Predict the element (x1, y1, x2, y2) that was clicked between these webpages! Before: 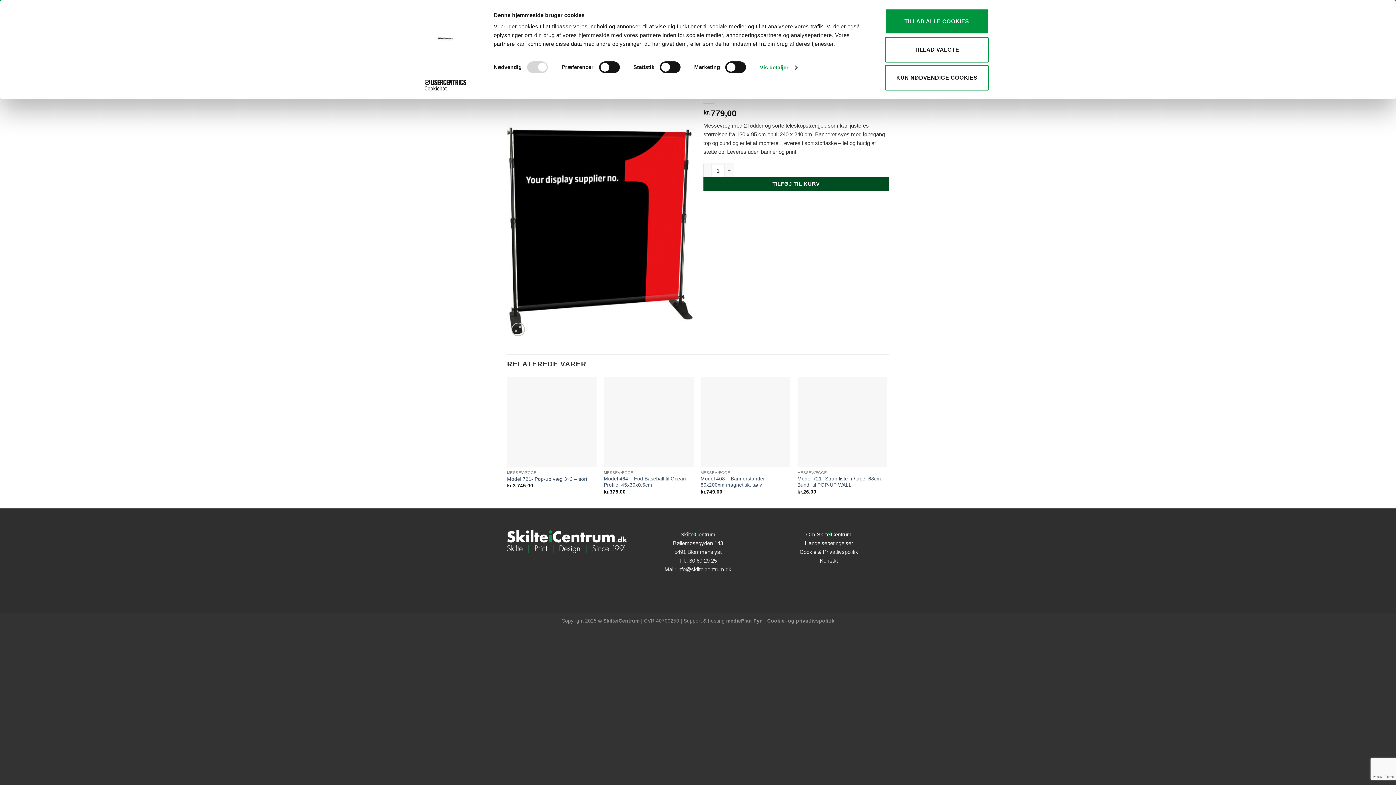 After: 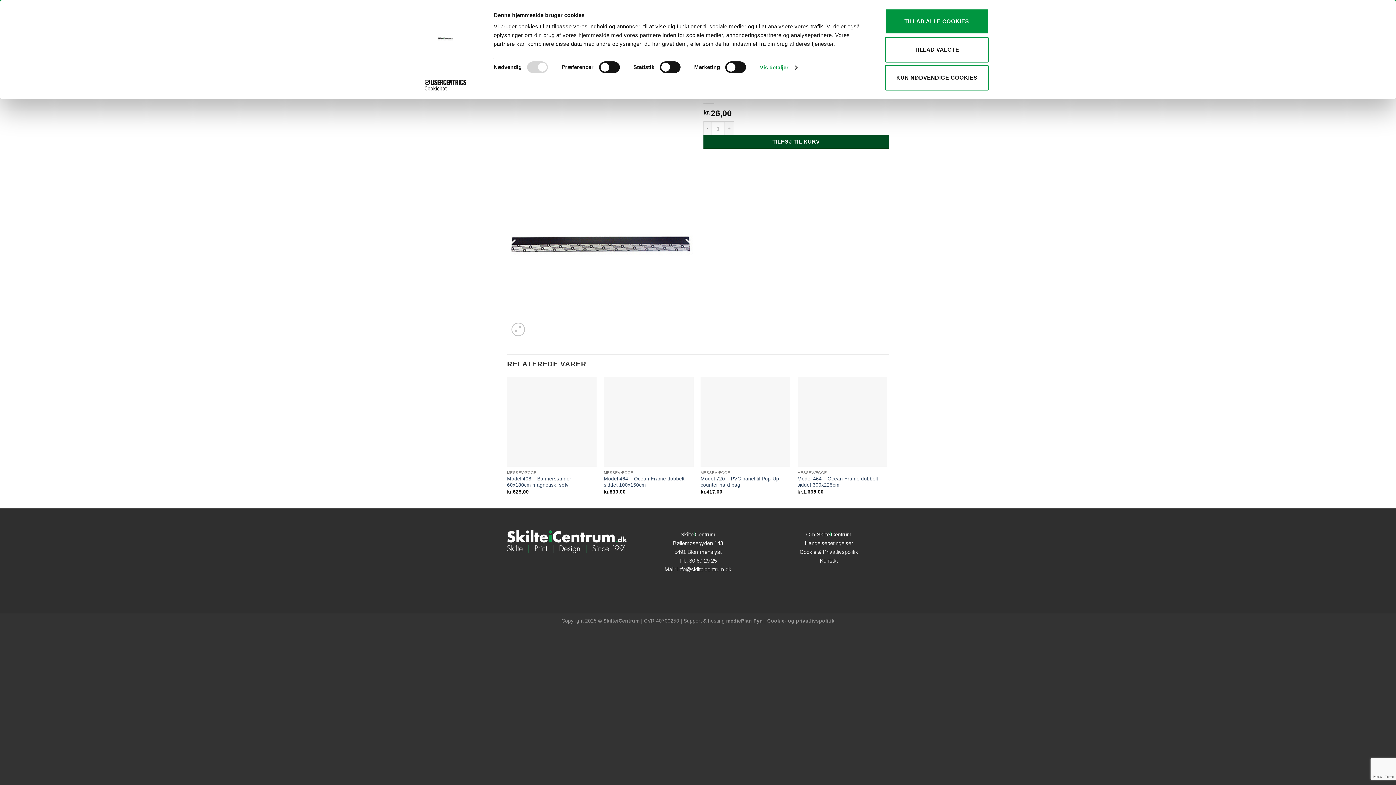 Action: bbox: (797, 476, 887, 488) label: Model 721- Strap liste m/tape, 68cm, Bund, til POP-UP WALL